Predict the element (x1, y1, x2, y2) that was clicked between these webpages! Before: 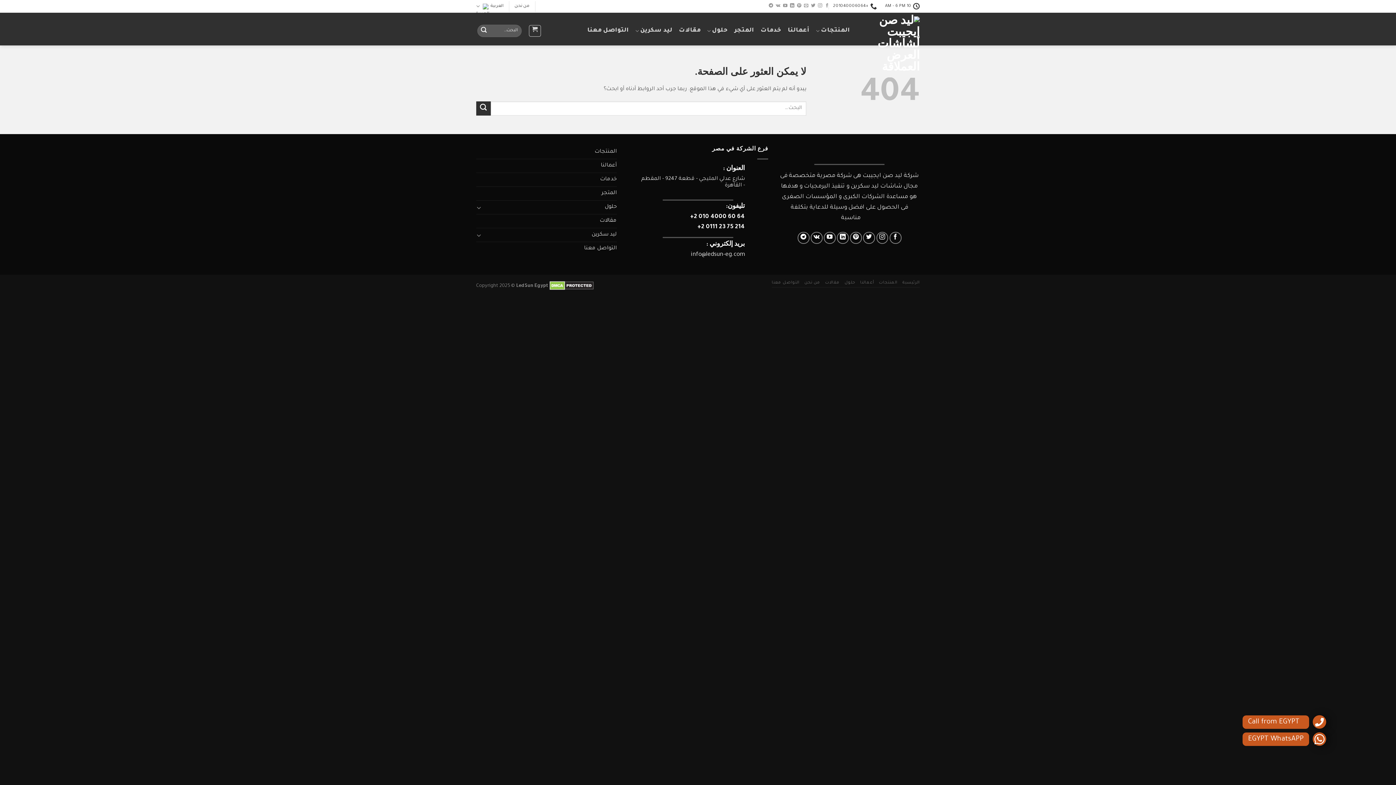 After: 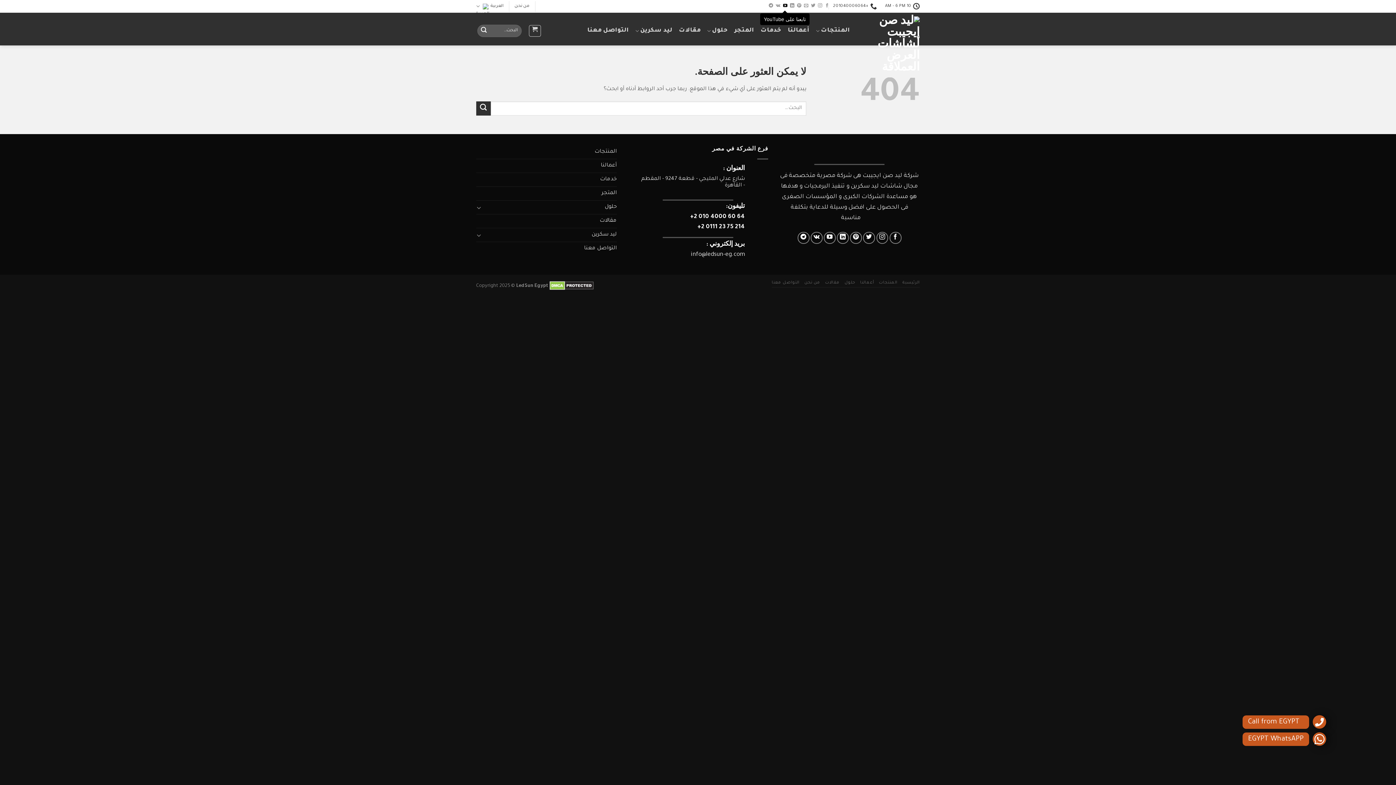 Action: bbox: (783, 3, 787, 8) label: تابعنا على YouTube